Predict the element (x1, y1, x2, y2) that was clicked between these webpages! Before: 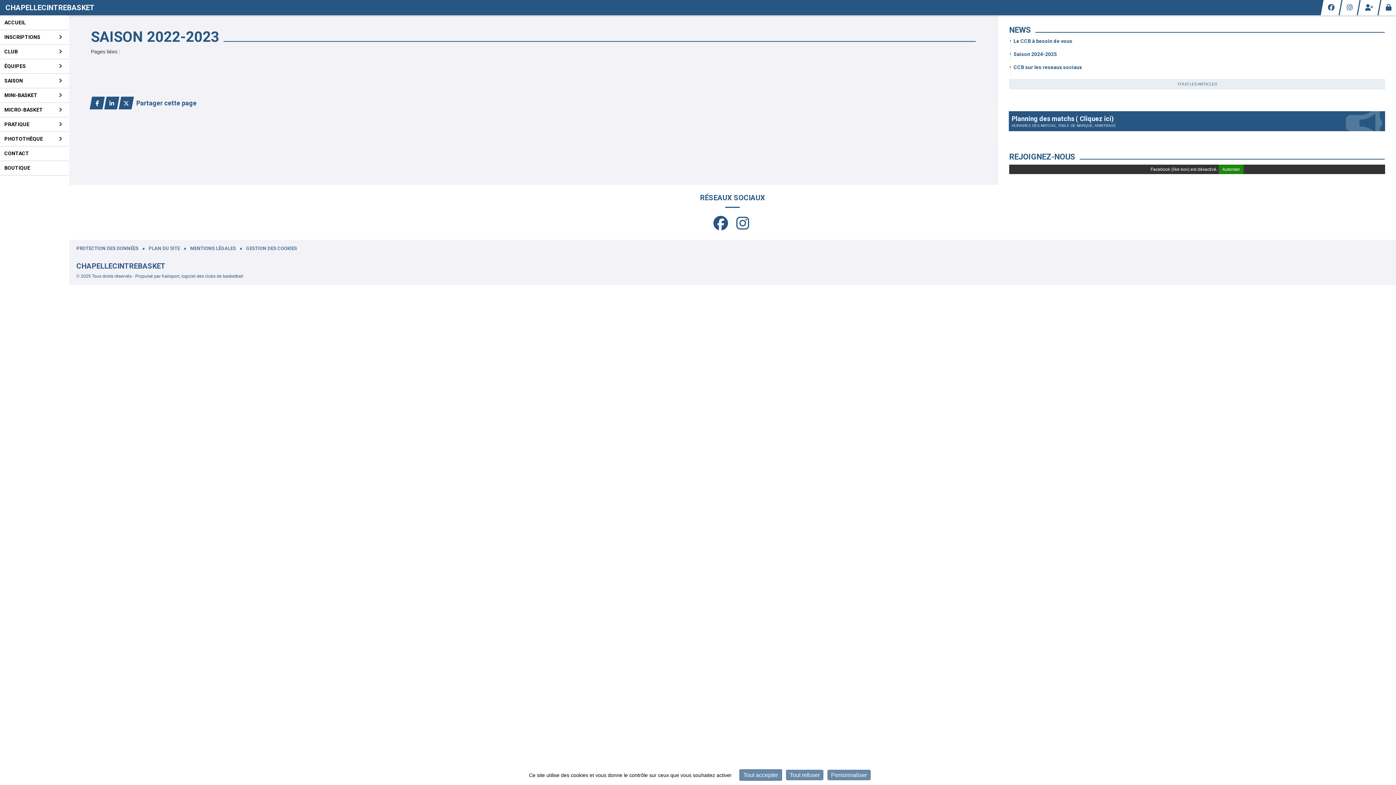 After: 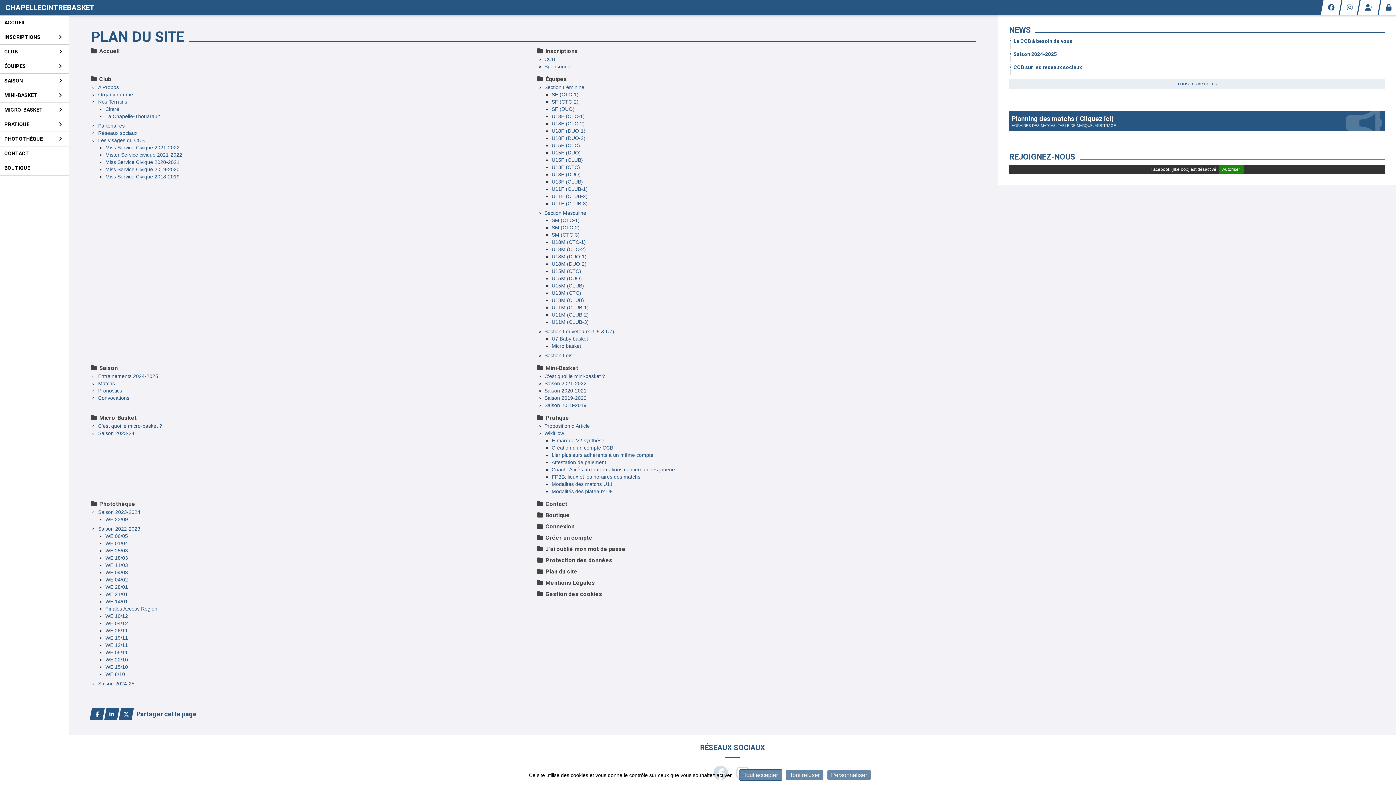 Action: label: PLAN DU SITE bbox: (148, 245, 180, 252)